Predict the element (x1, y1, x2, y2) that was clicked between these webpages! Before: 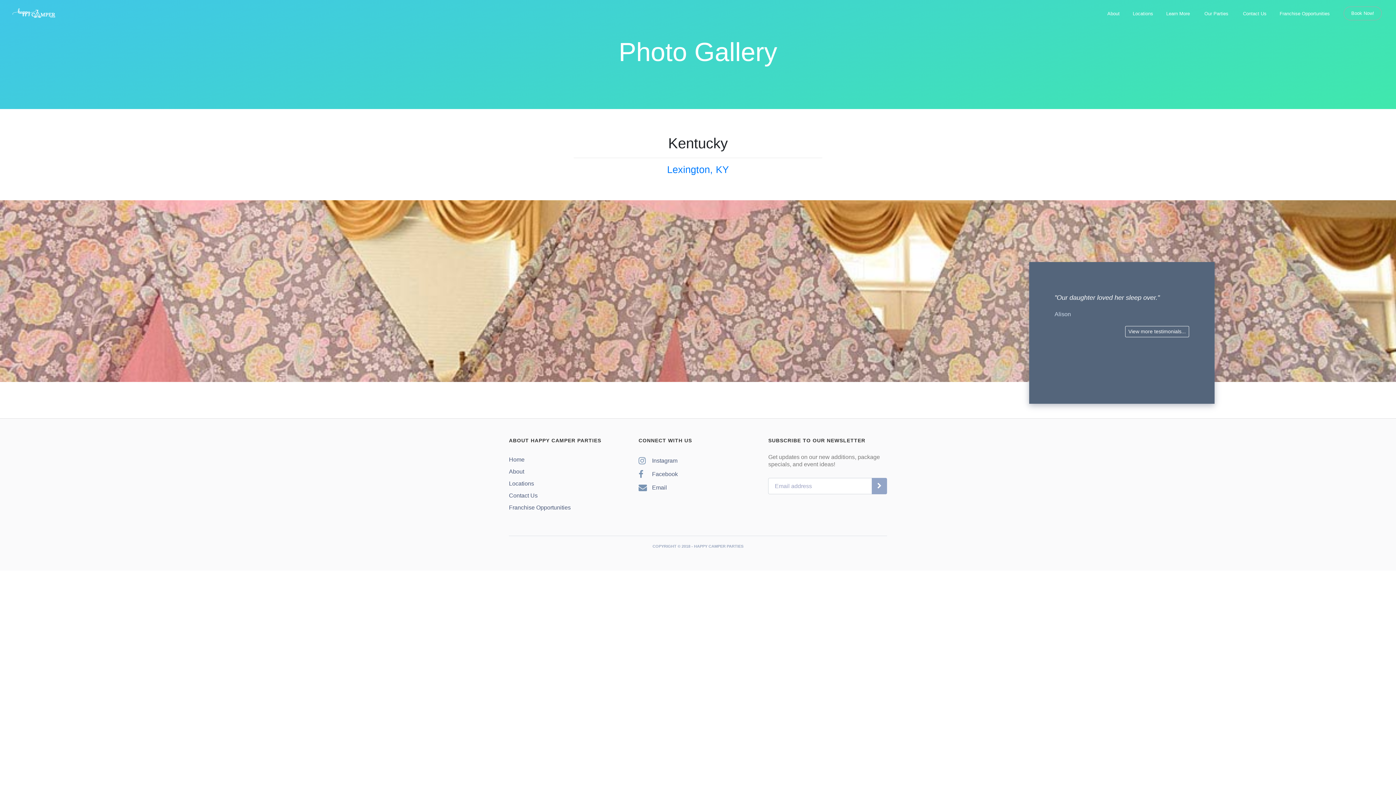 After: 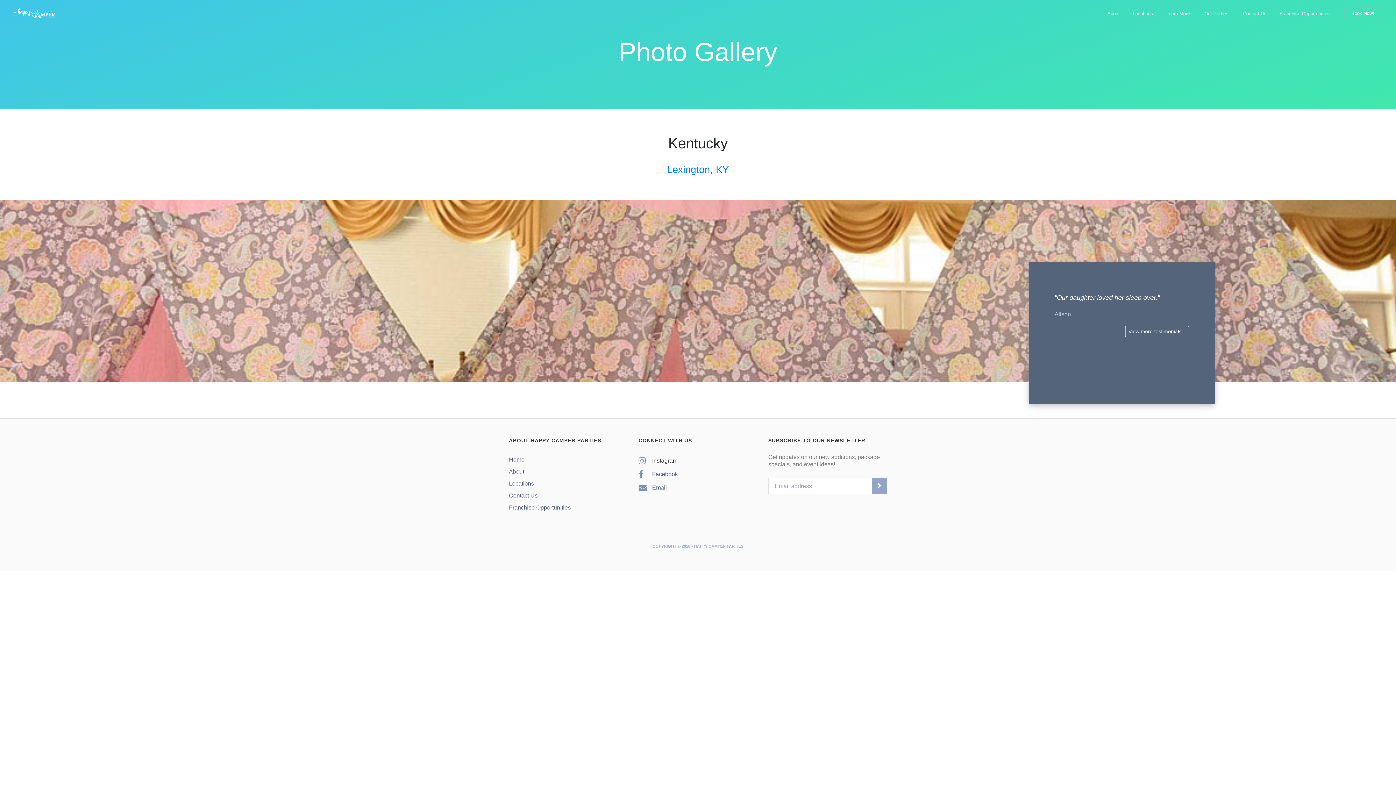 Action: bbox: (638, 455, 677, 465) label:  Instagram